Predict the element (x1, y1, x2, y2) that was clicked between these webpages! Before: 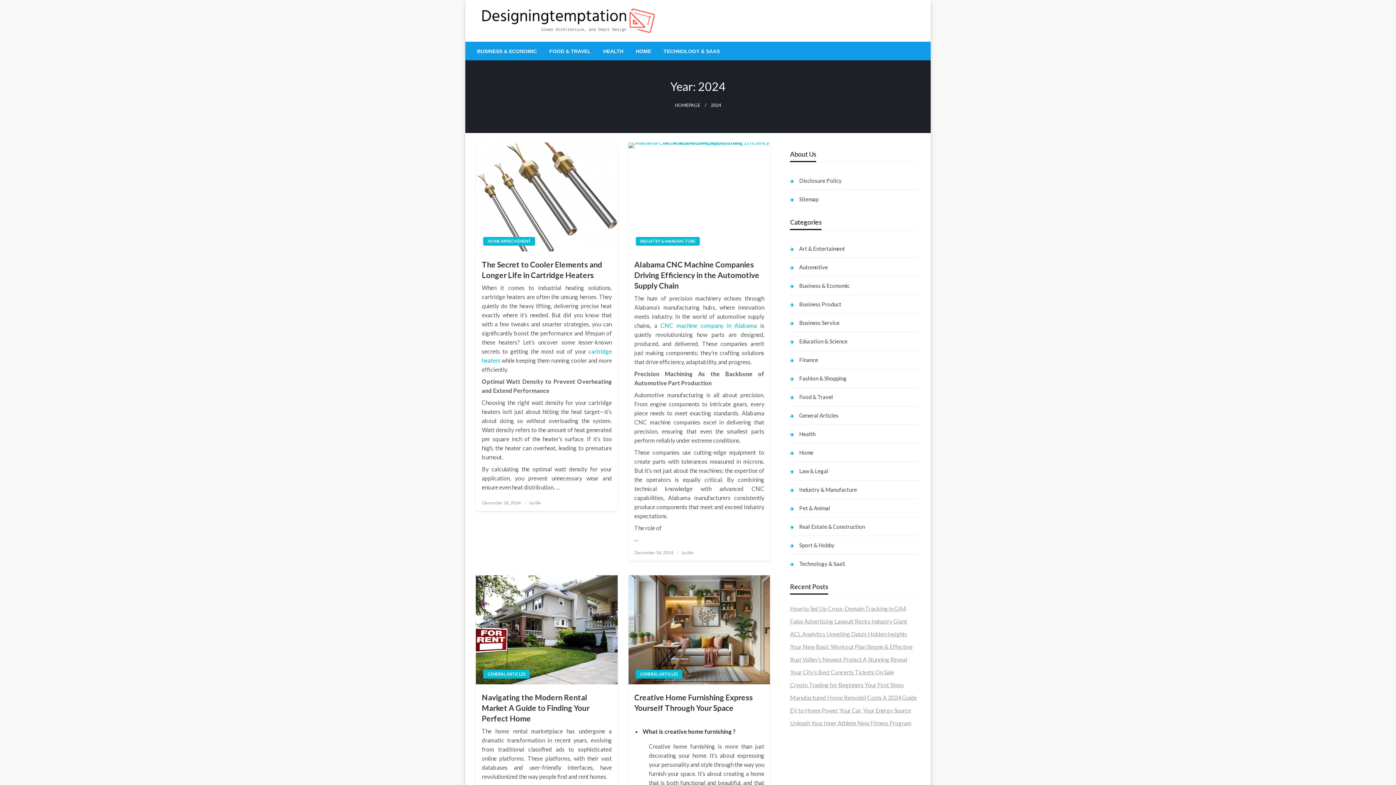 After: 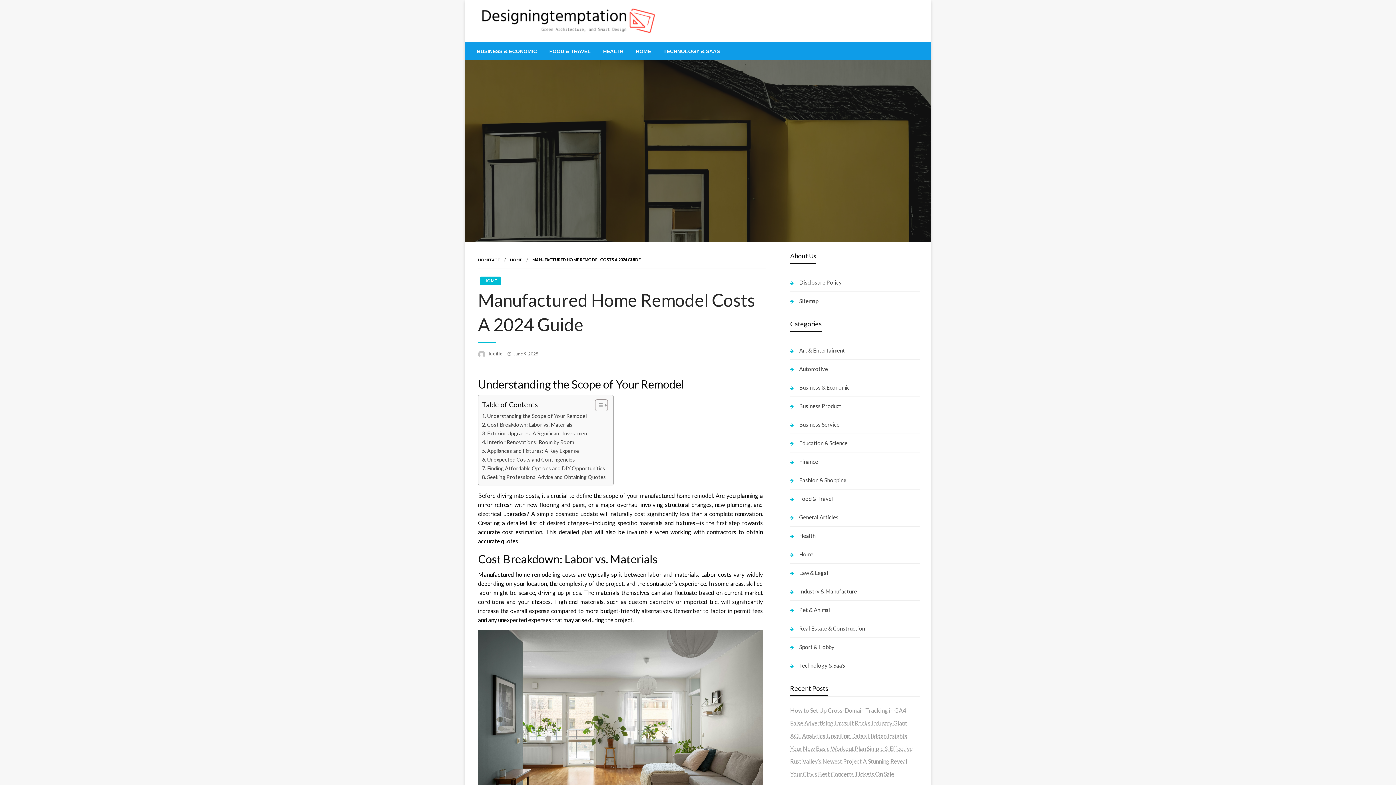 Action: bbox: (790, 694, 917, 701) label: Manufactured Home Remodel Costs A 2024 Guide